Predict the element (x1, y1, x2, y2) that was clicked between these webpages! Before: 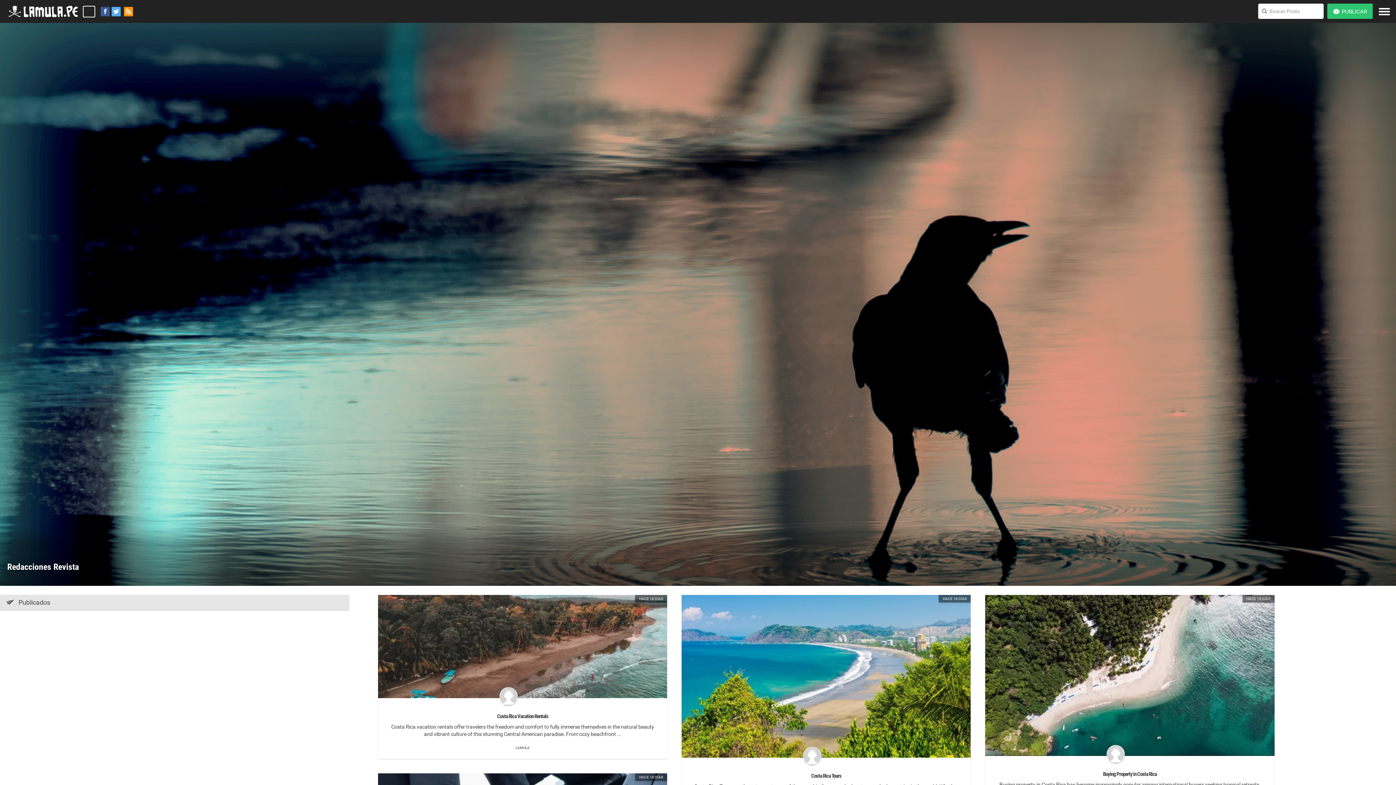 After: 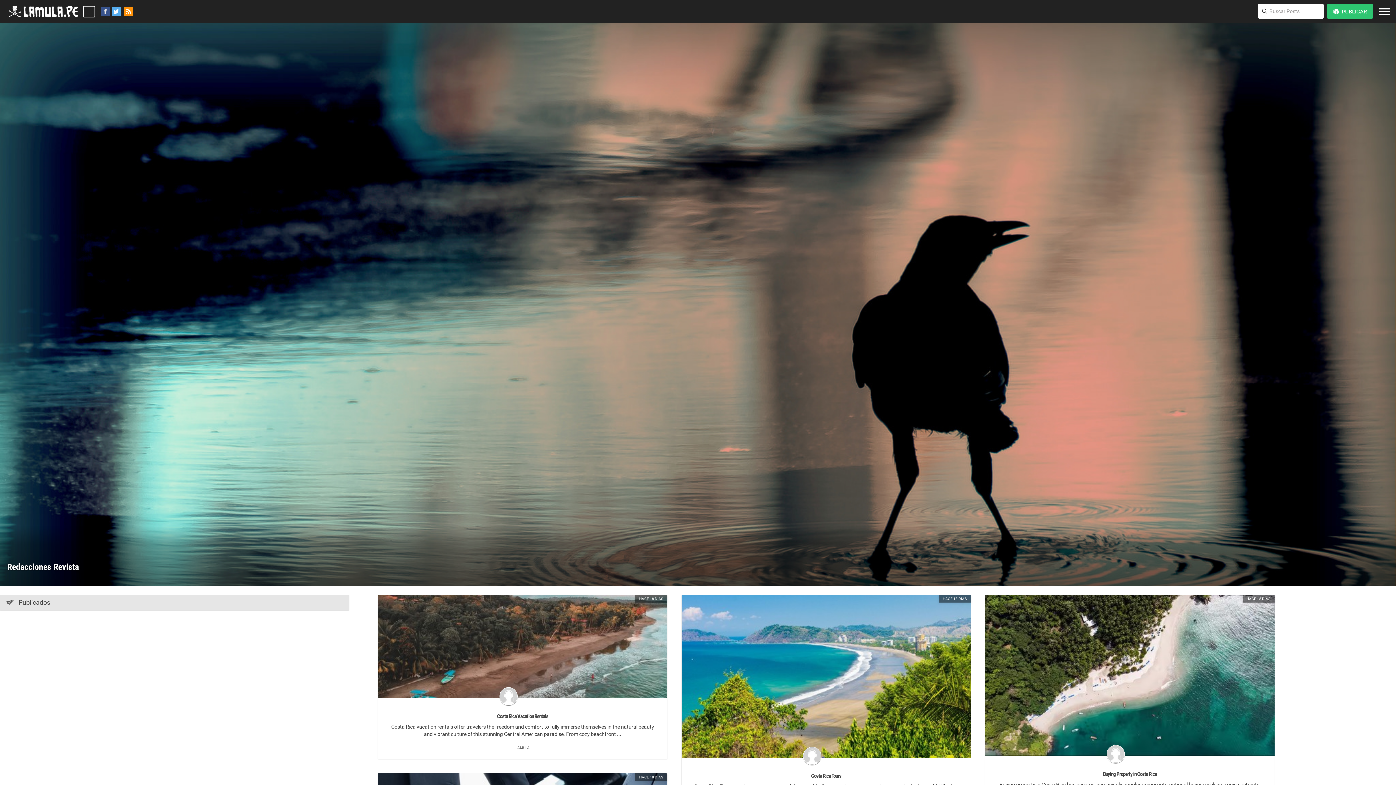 Action: bbox: (100, 6, 109, 16)